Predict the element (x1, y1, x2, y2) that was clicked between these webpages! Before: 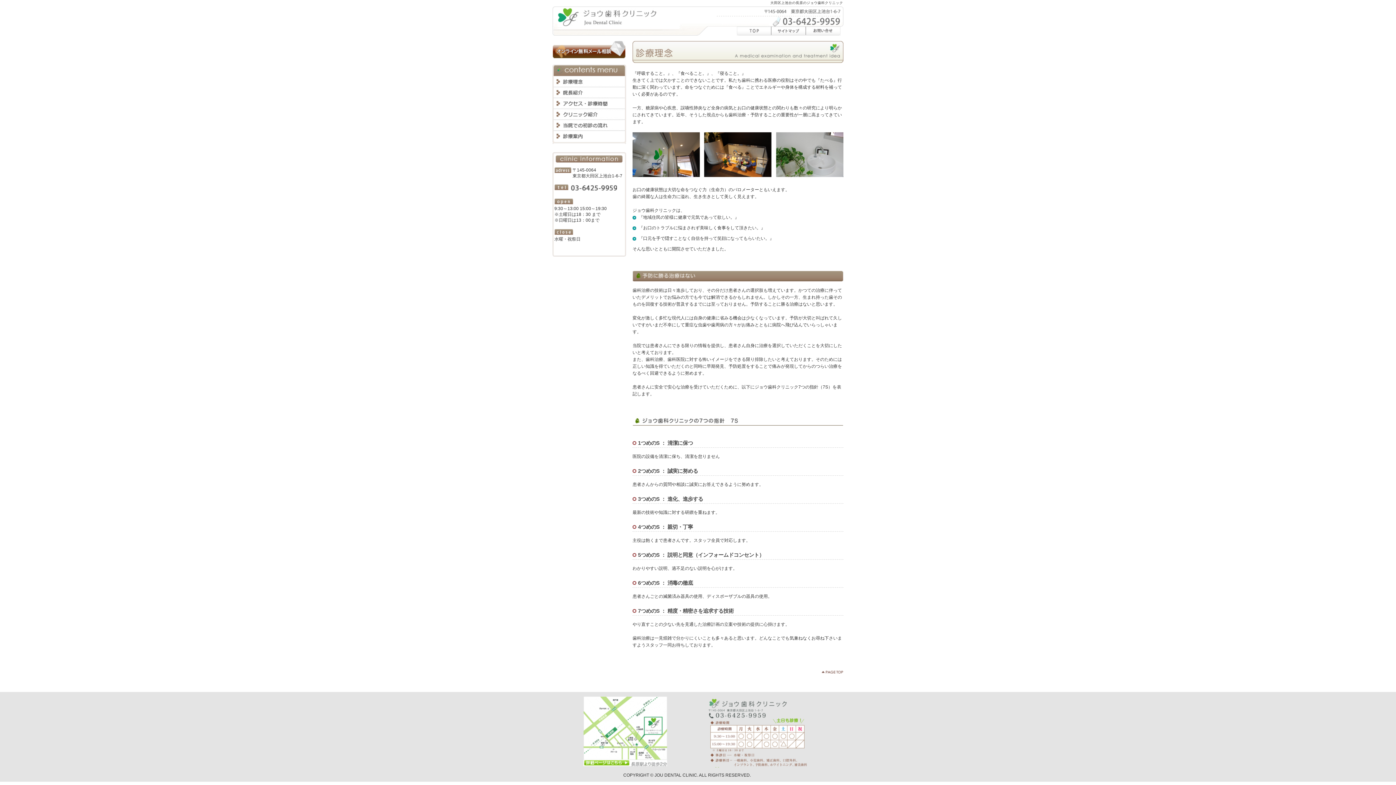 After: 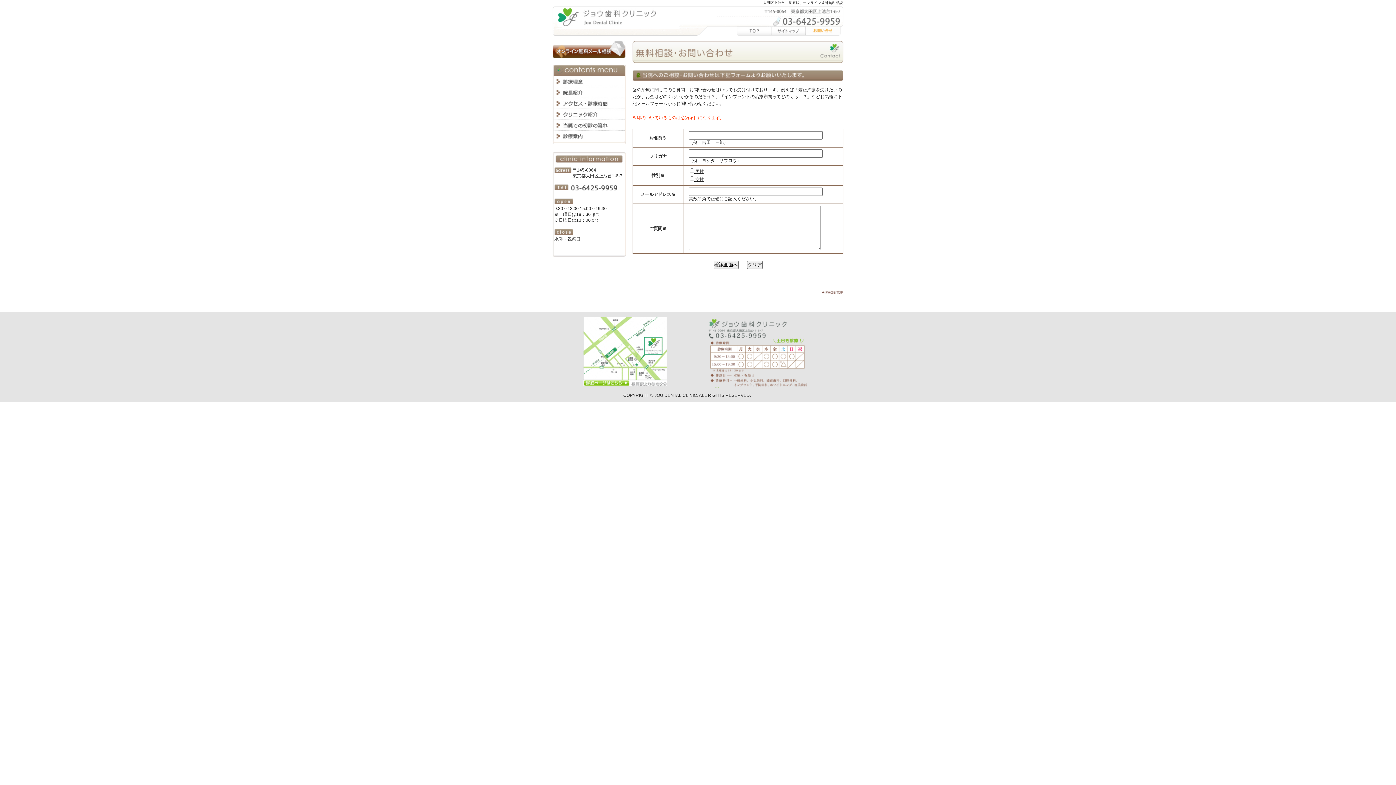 Action: bbox: (552, 52, 625, 57)